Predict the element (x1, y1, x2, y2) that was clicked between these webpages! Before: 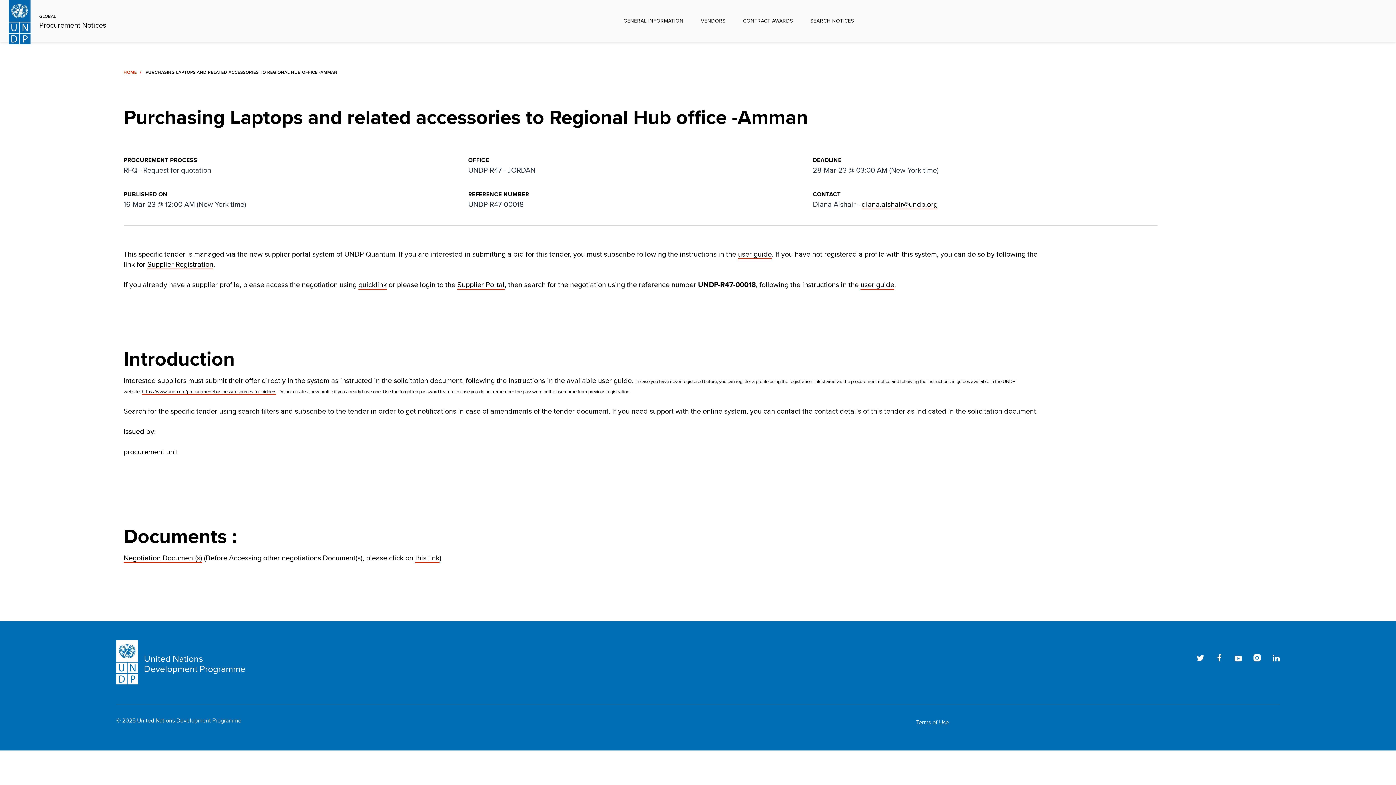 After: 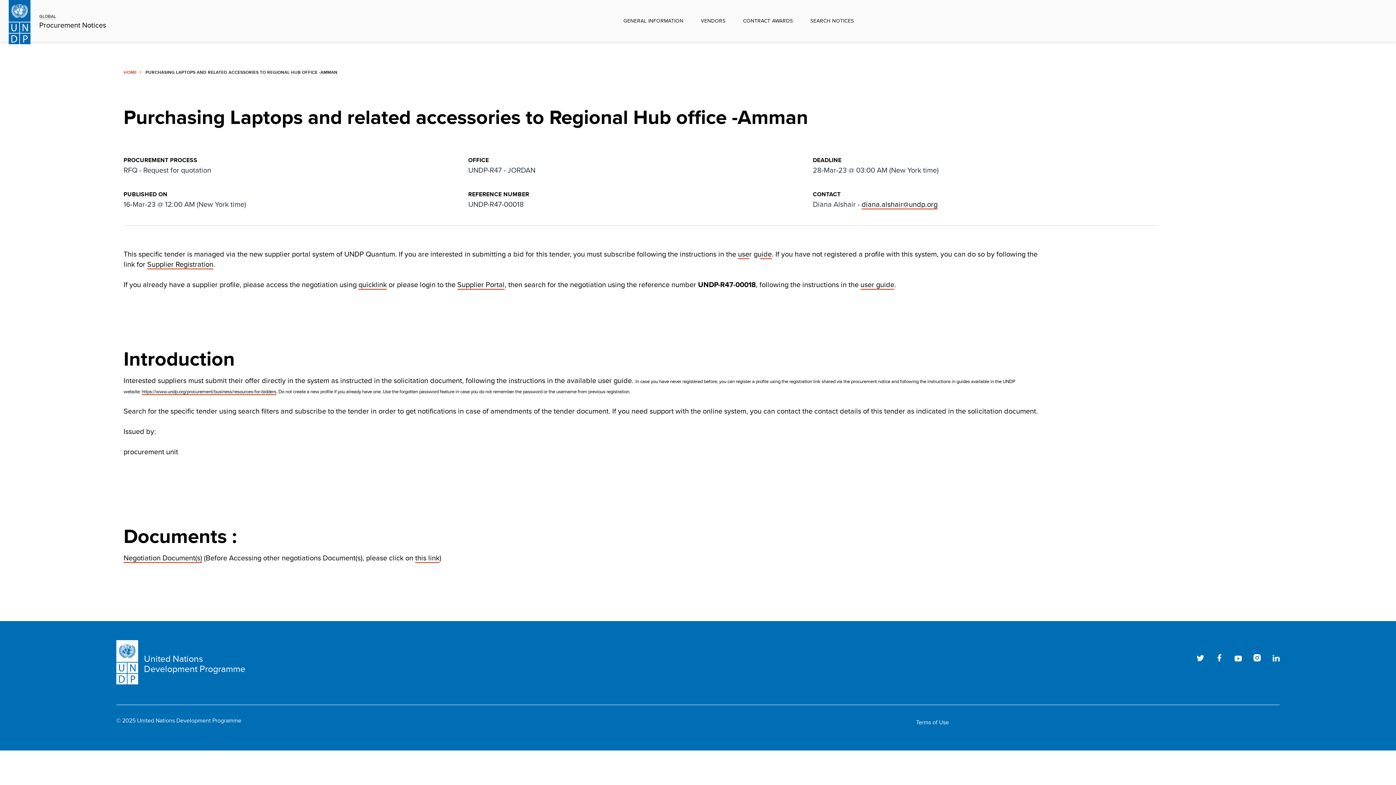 Action: bbox: (738, 248, 771, 259) label: user guide